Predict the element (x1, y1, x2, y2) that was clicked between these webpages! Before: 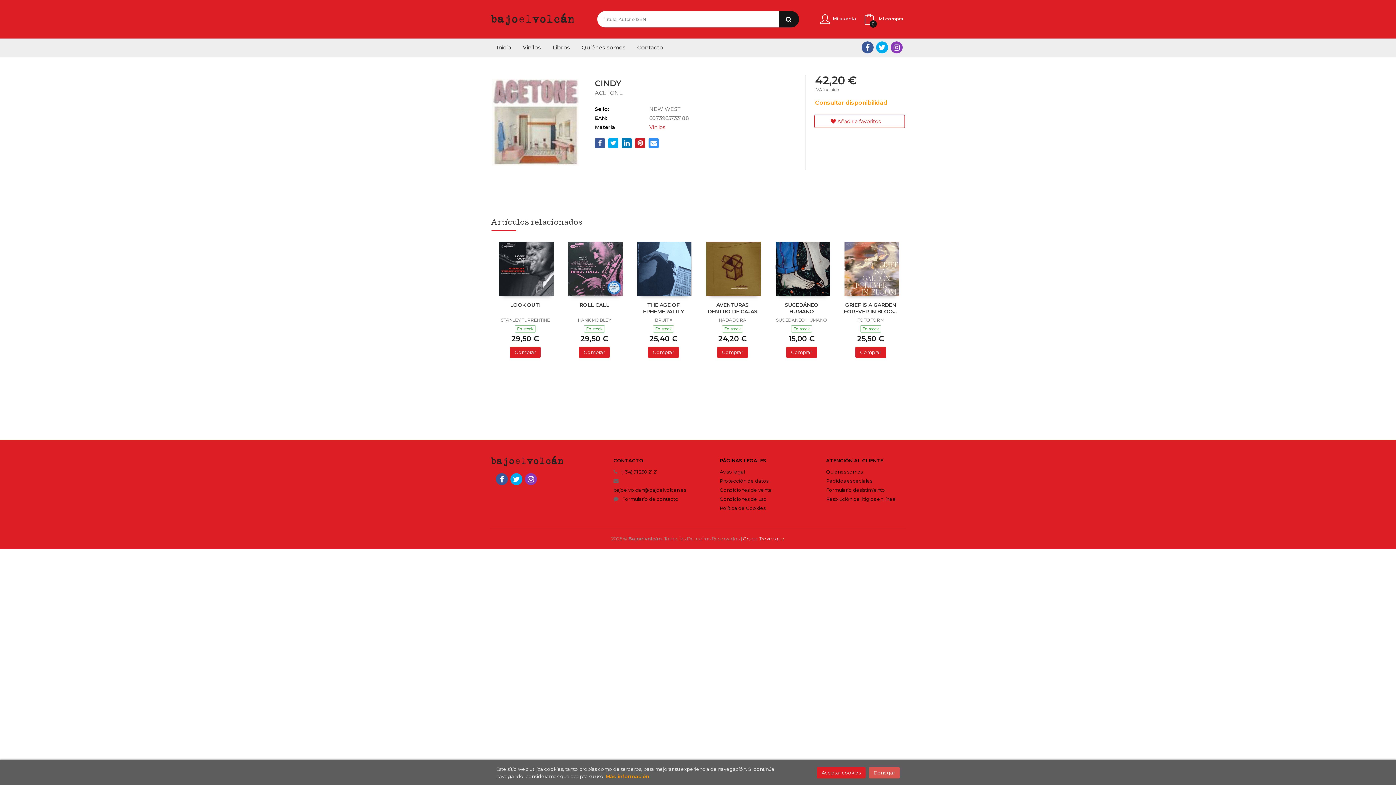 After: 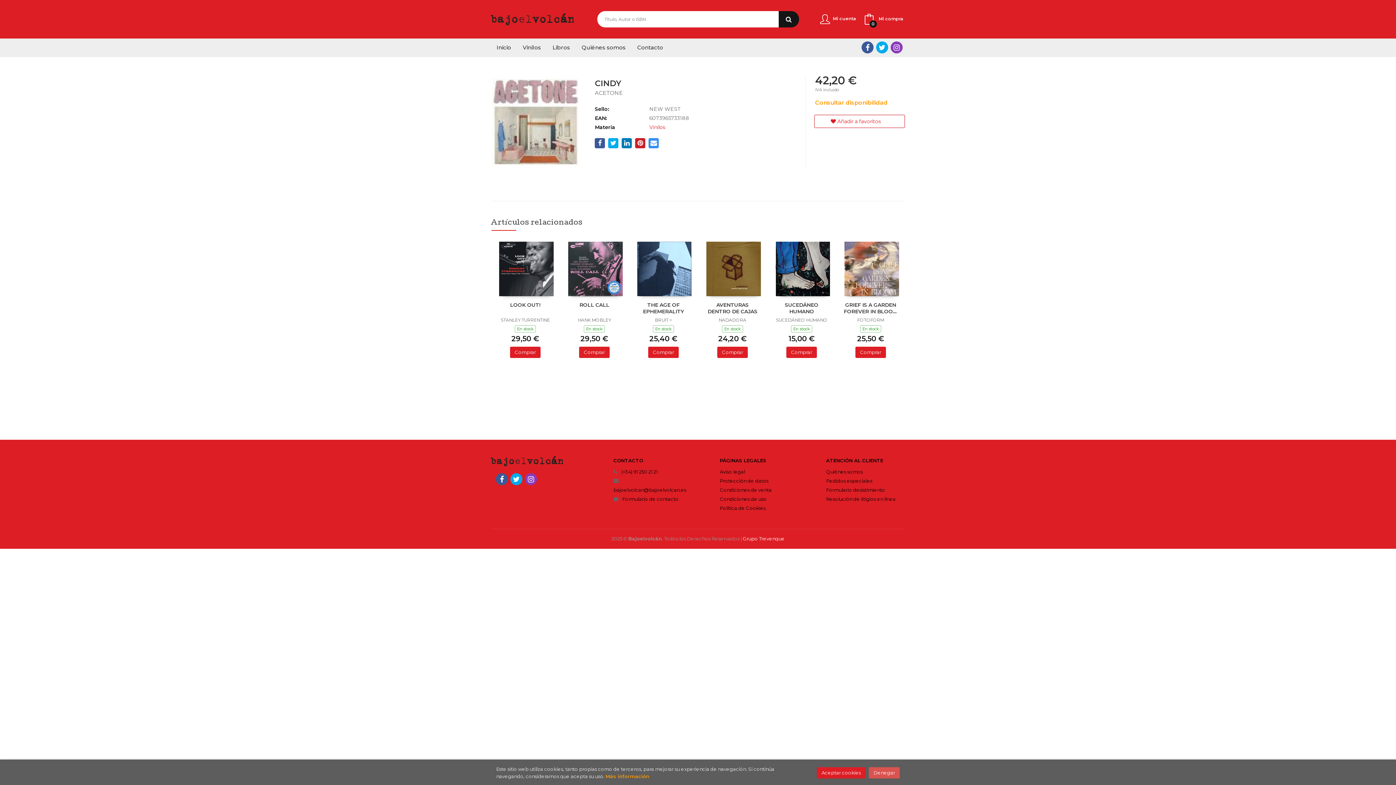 Action: label: Comprar bbox: (579, 346, 609, 358)